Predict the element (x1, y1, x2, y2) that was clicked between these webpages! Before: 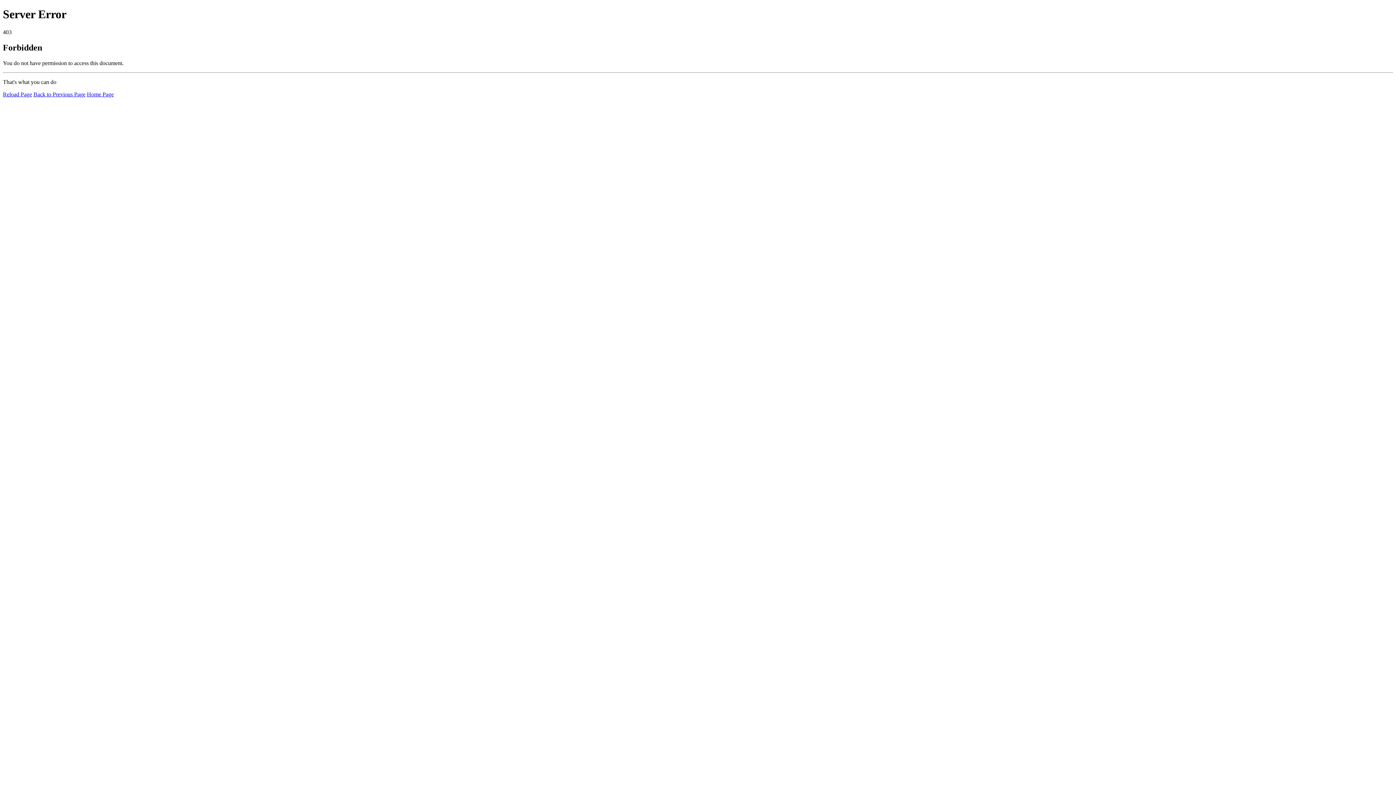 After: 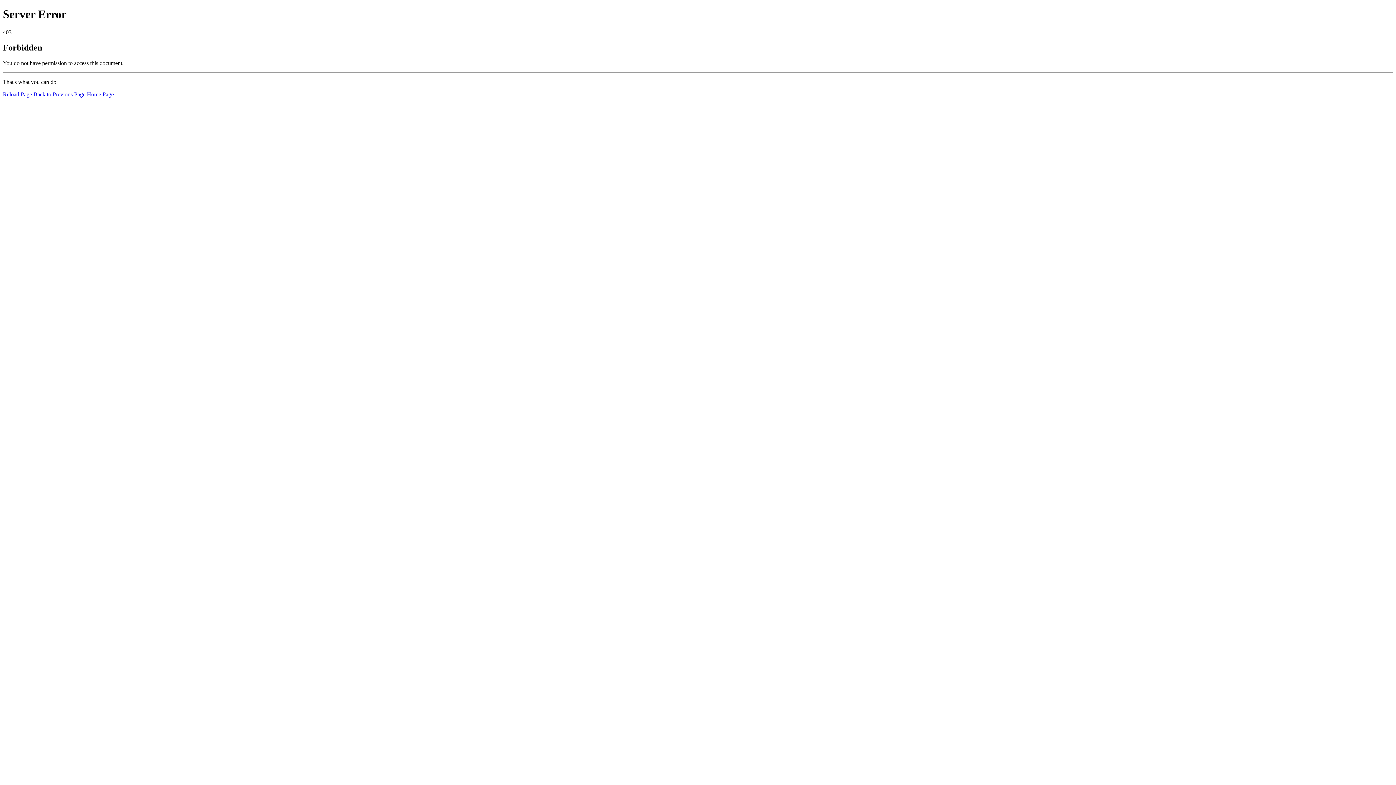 Action: bbox: (2, 91, 32, 97) label: Reload Page